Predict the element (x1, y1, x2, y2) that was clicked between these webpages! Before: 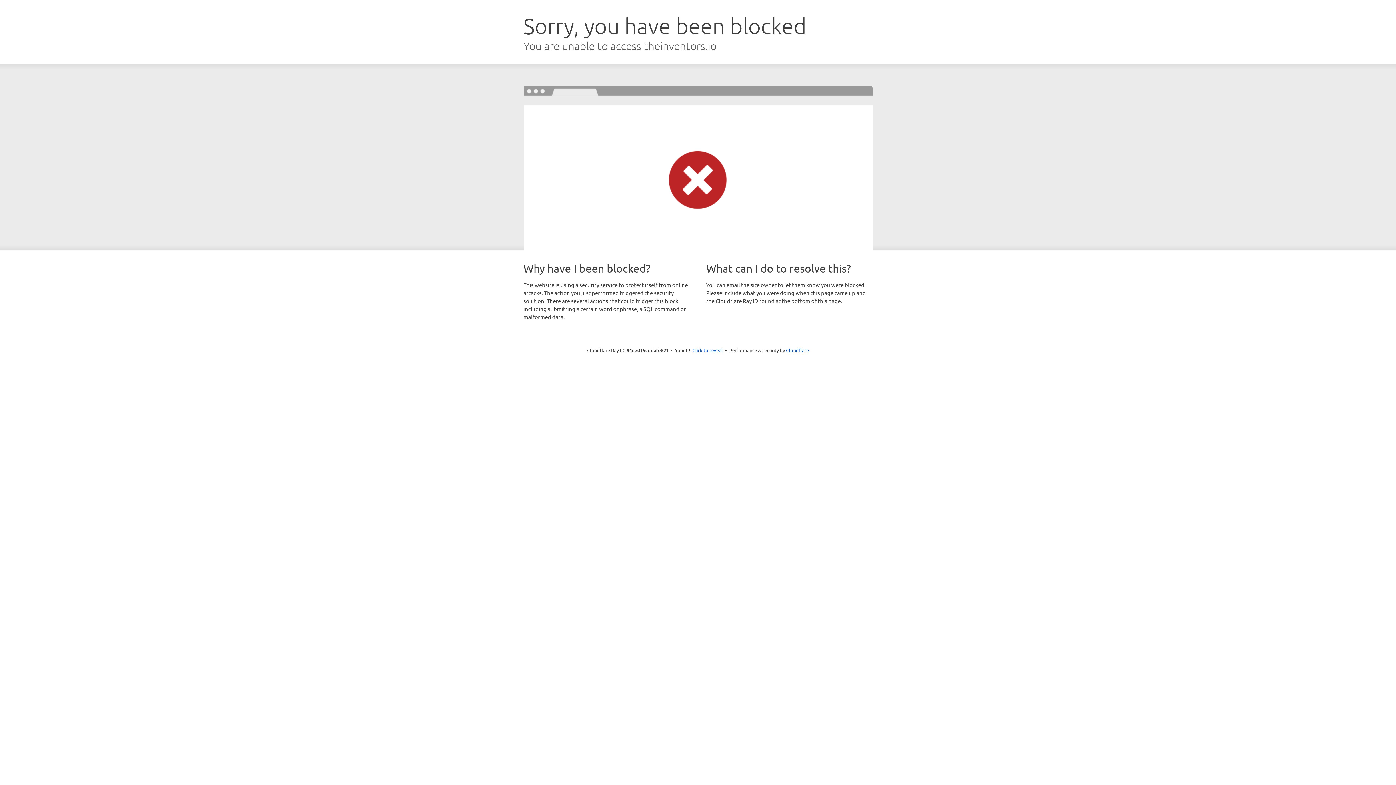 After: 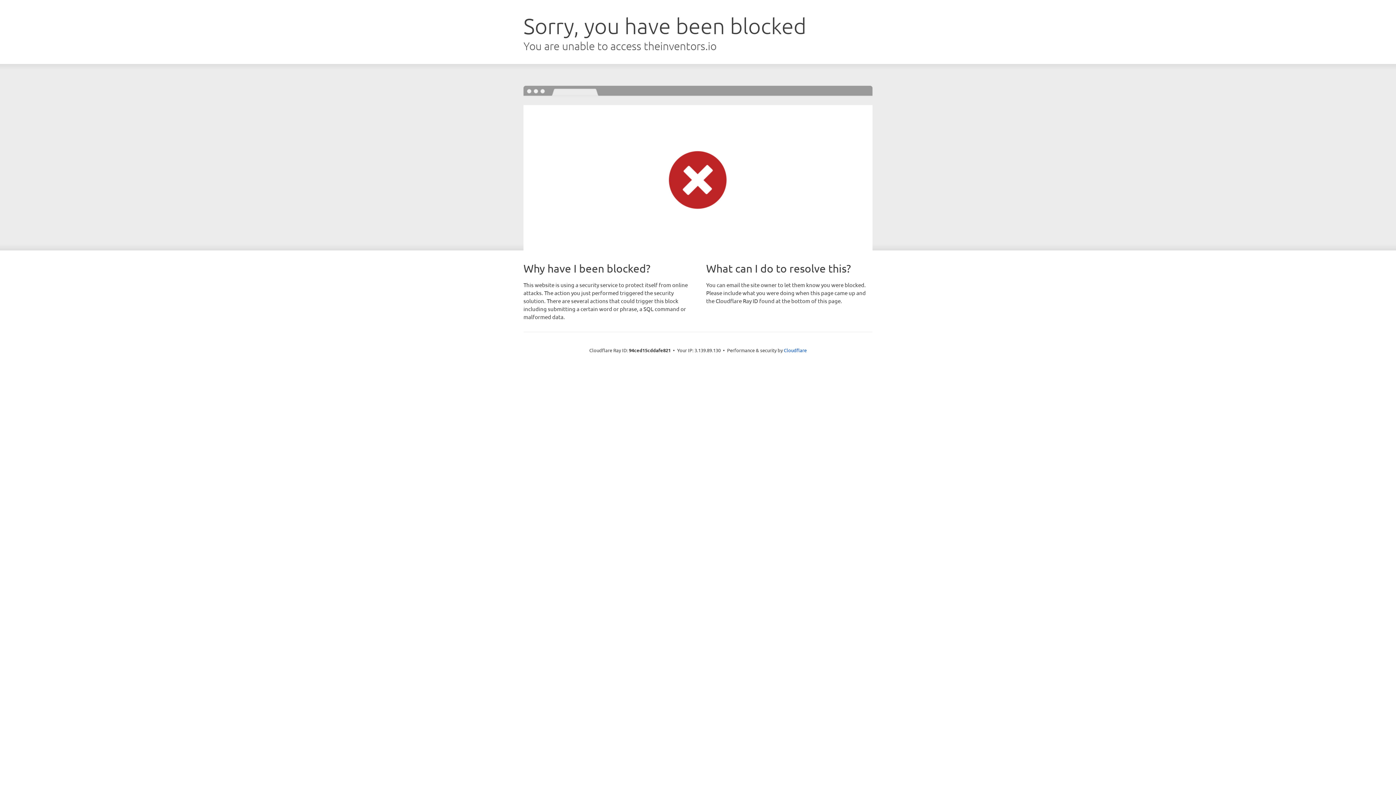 Action: bbox: (692, 346, 723, 353) label: Click to reveal